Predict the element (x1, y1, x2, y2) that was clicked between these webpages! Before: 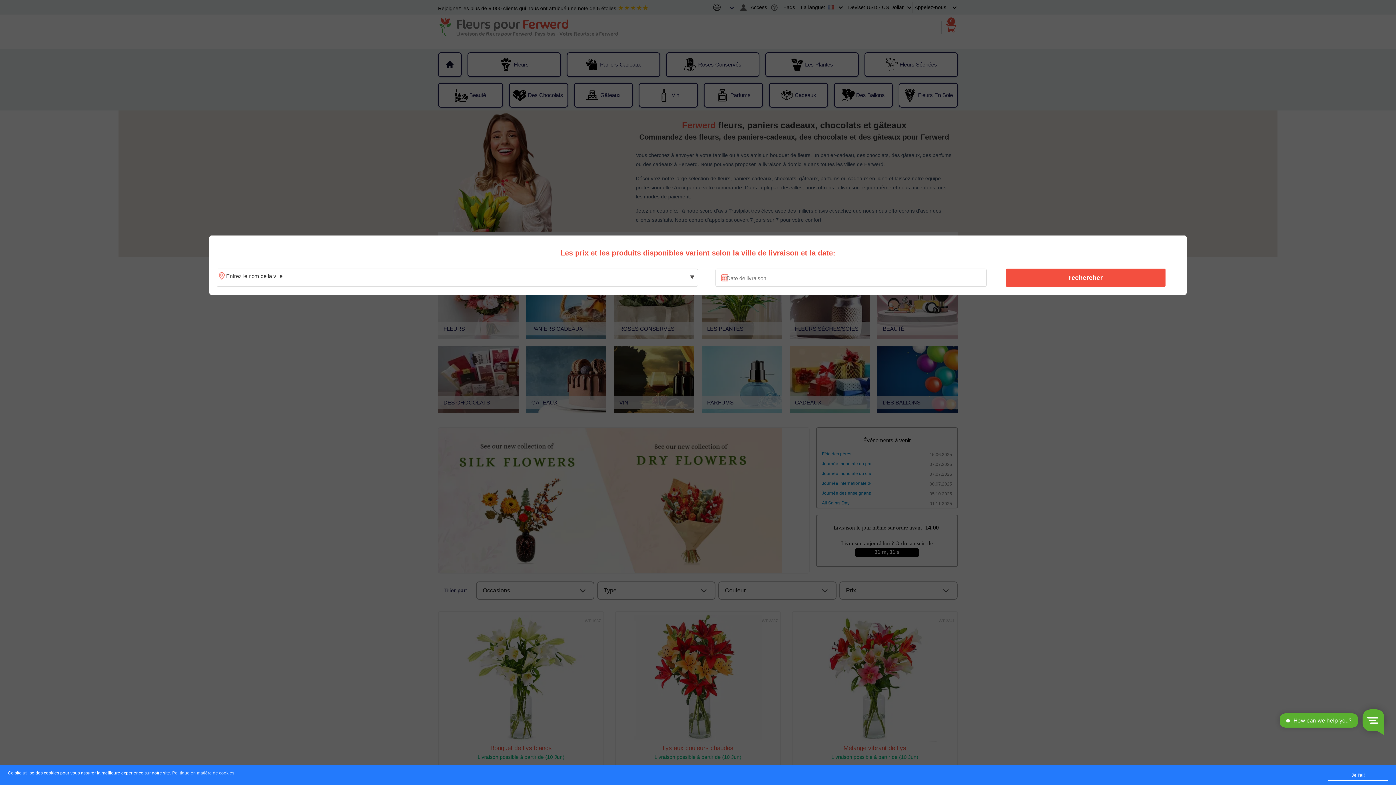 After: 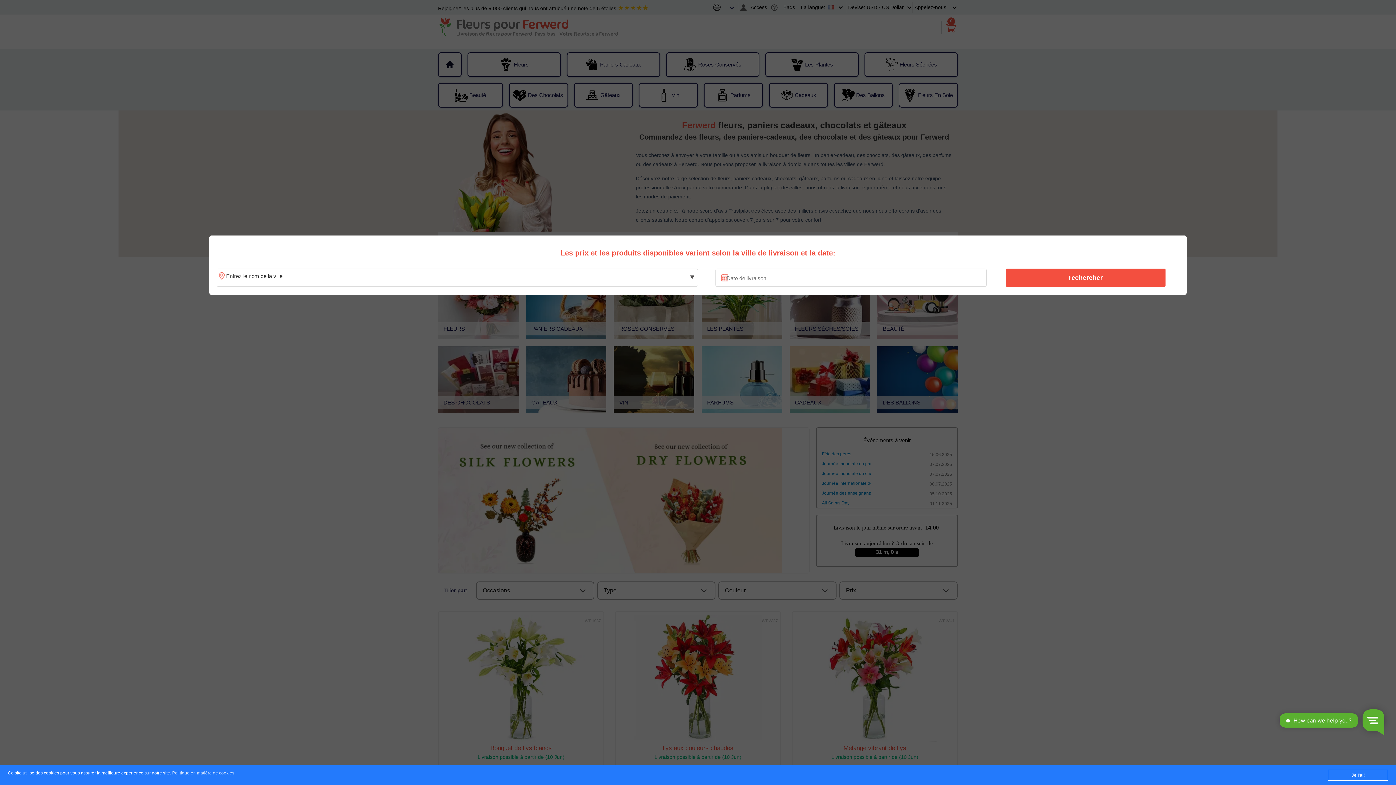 Action: bbox: (1010, 270, 1161, 285) label: rechercher